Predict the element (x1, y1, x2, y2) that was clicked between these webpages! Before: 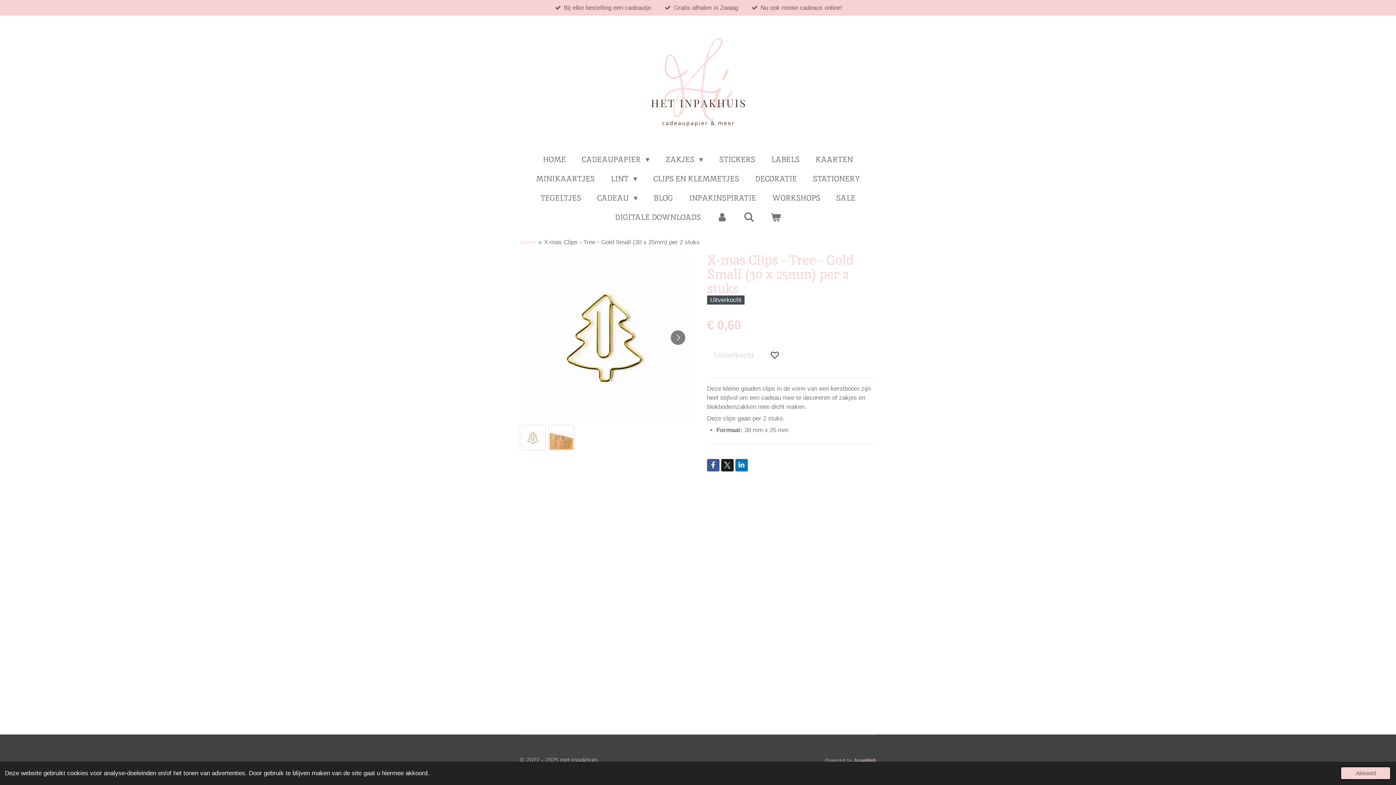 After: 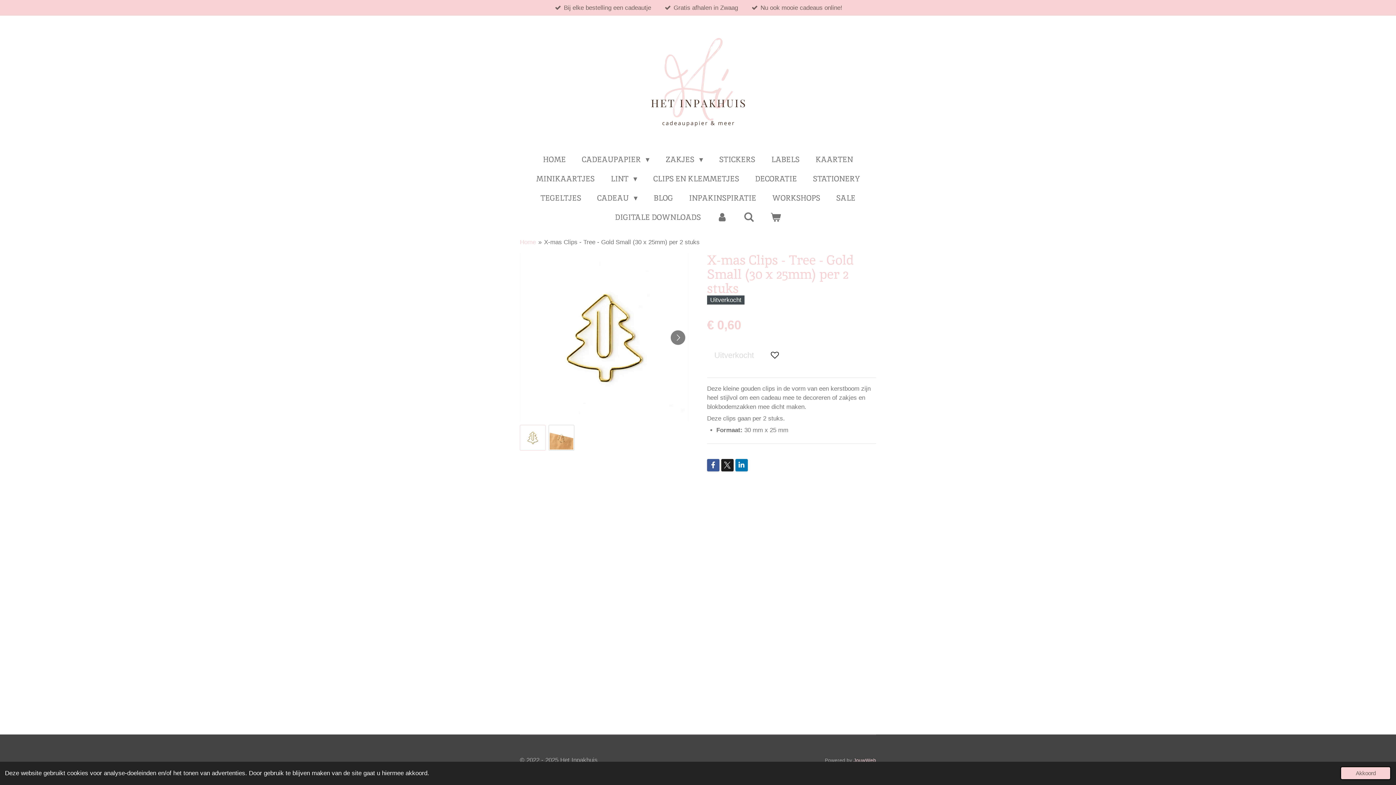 Action: label: X-mas Clips - Tree - Gold Small (30 x 25mm) per 2 stuks bbox: (544, 239, 699, 245)